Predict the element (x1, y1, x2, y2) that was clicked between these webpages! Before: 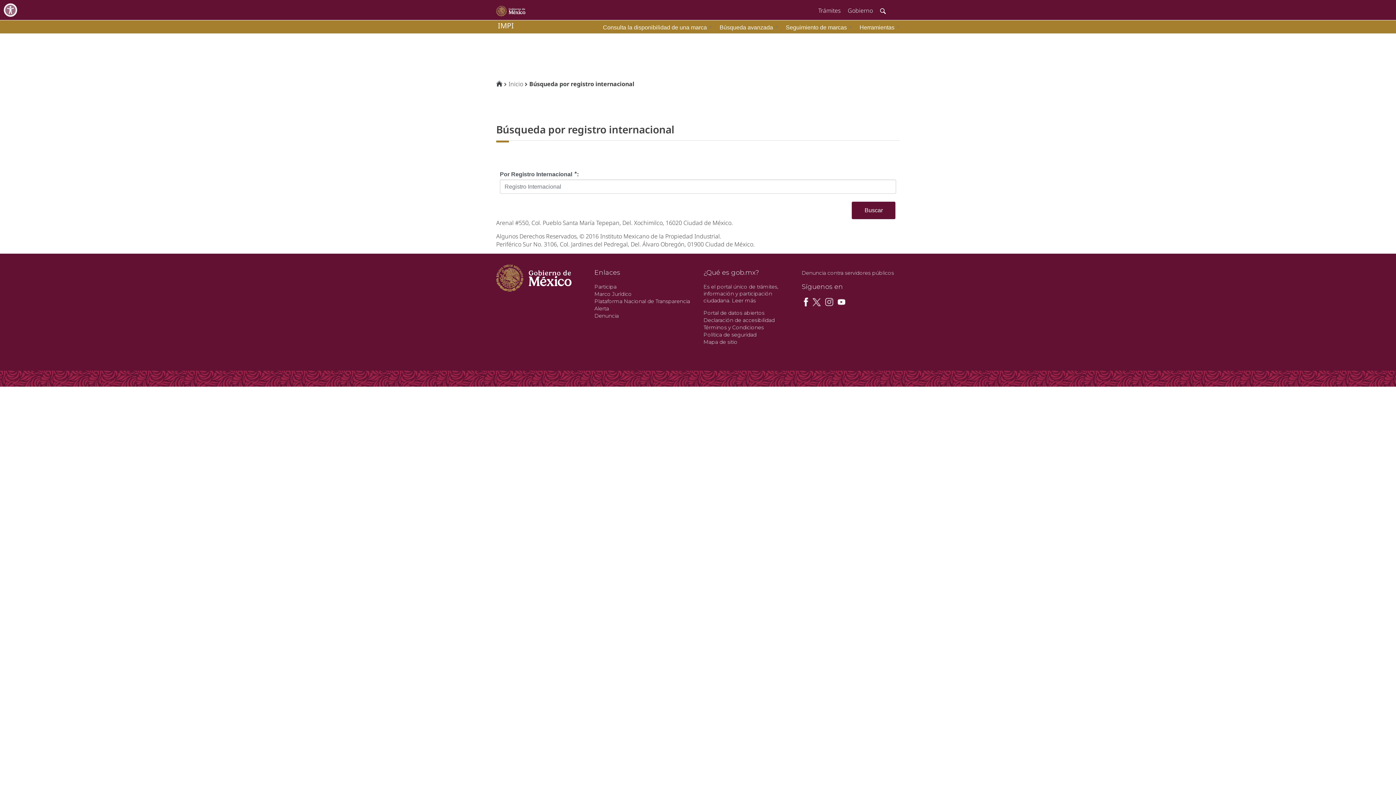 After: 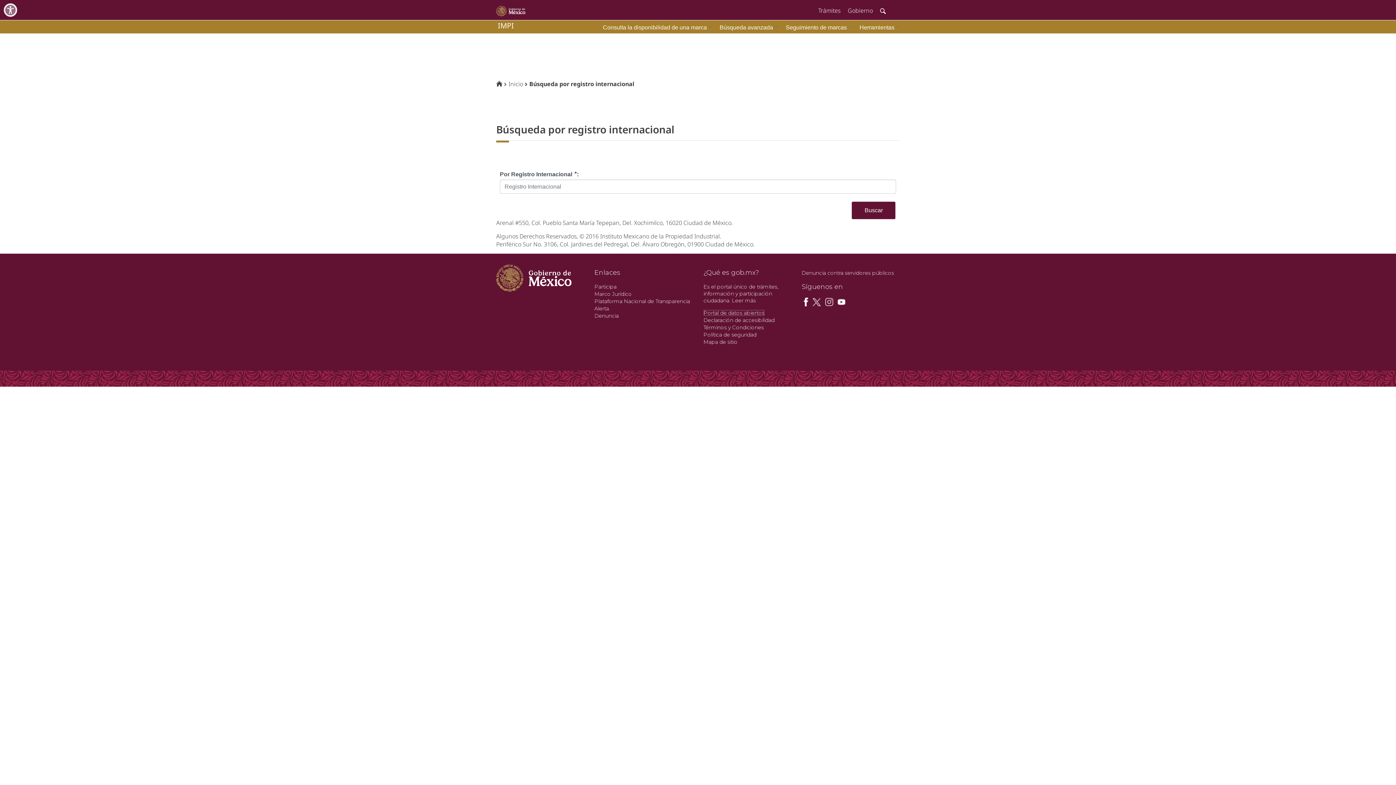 Action: label: Portal de datos abiertos bbox: (703, 309, 764, 316)